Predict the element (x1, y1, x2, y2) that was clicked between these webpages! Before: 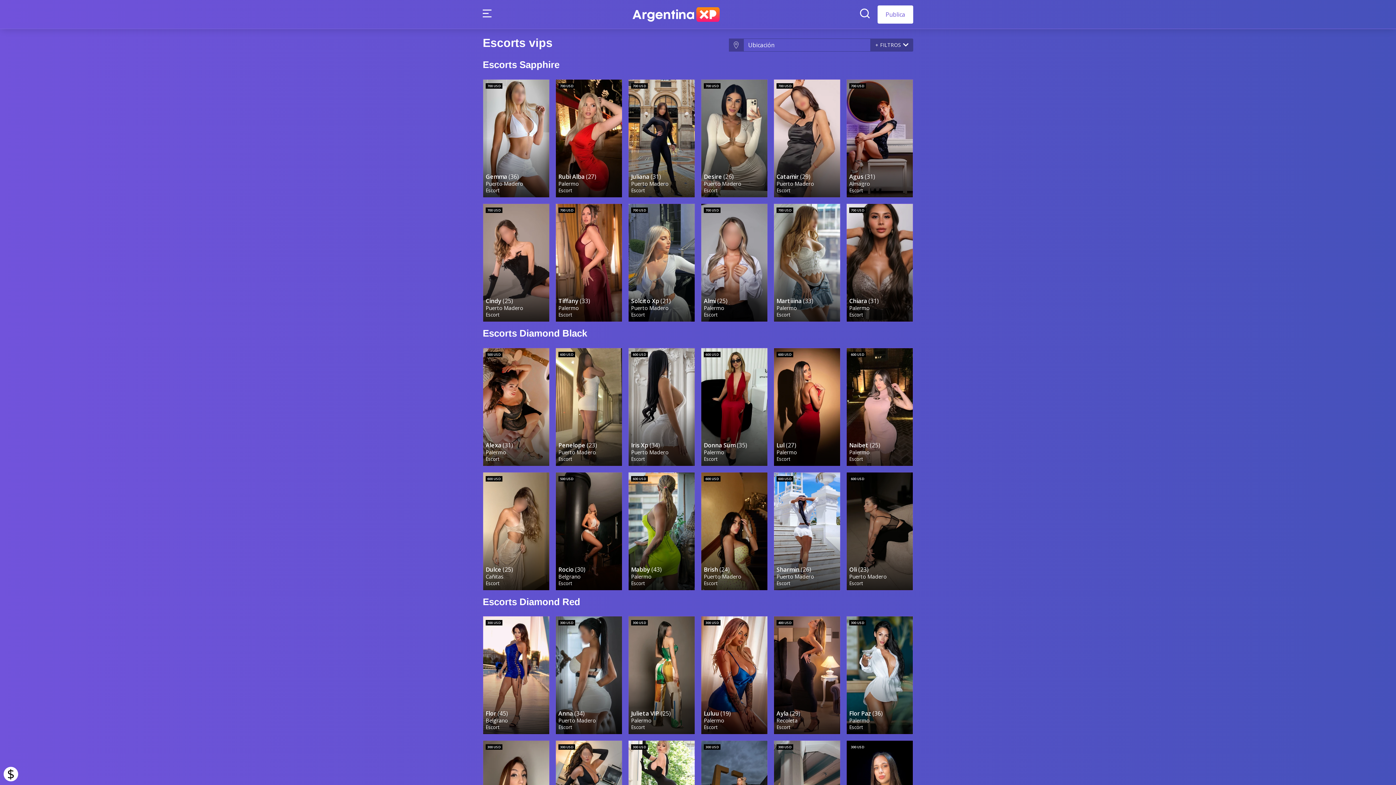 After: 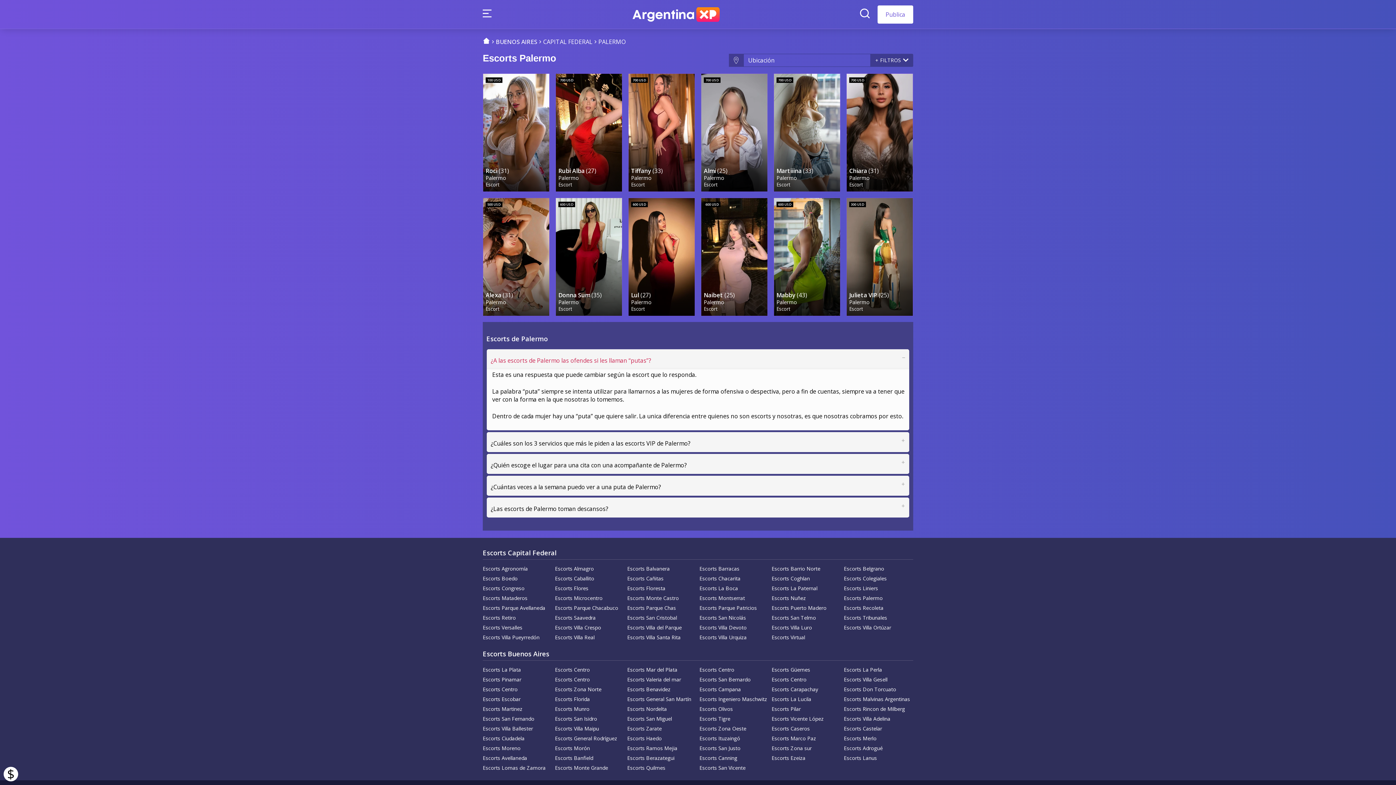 Action: bbox: (849, 304, 869, 311) label: Palermo